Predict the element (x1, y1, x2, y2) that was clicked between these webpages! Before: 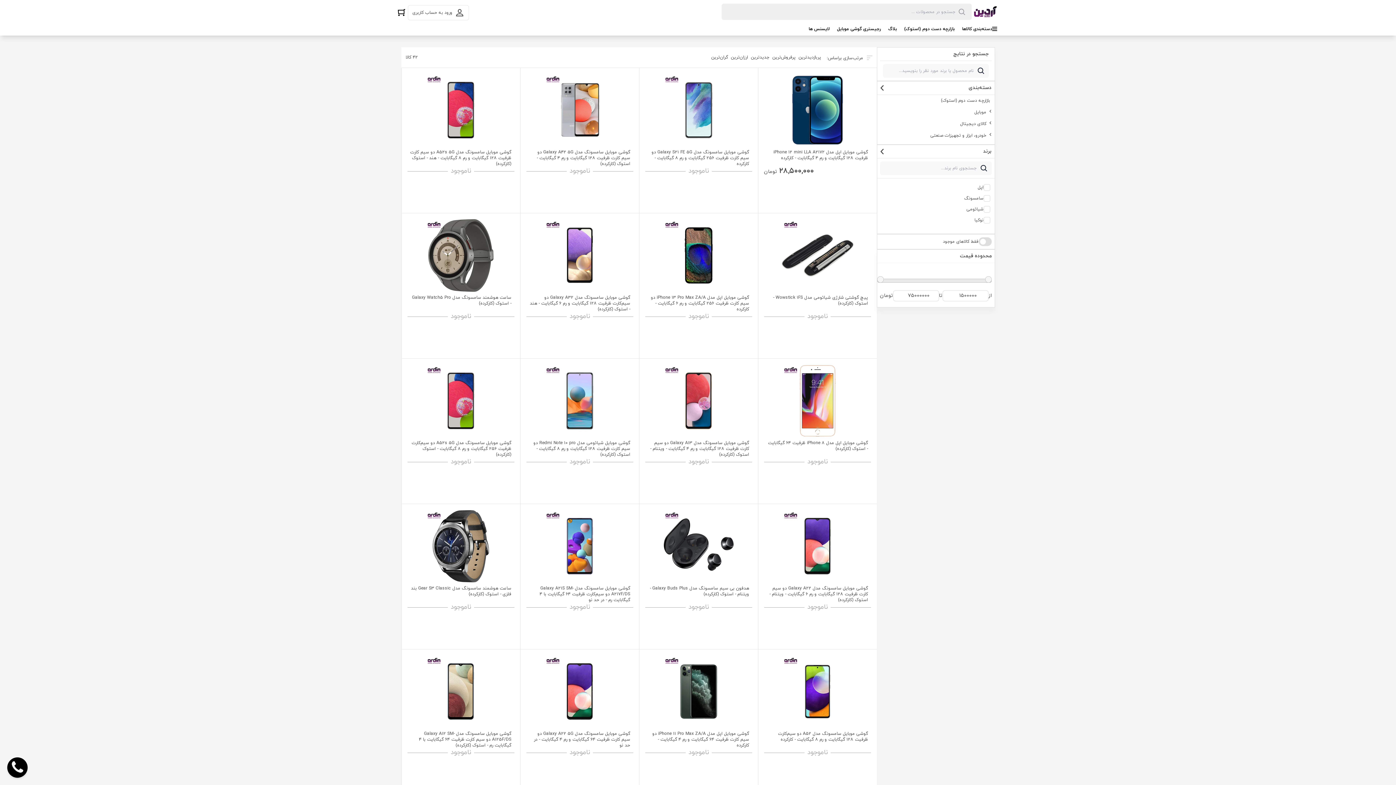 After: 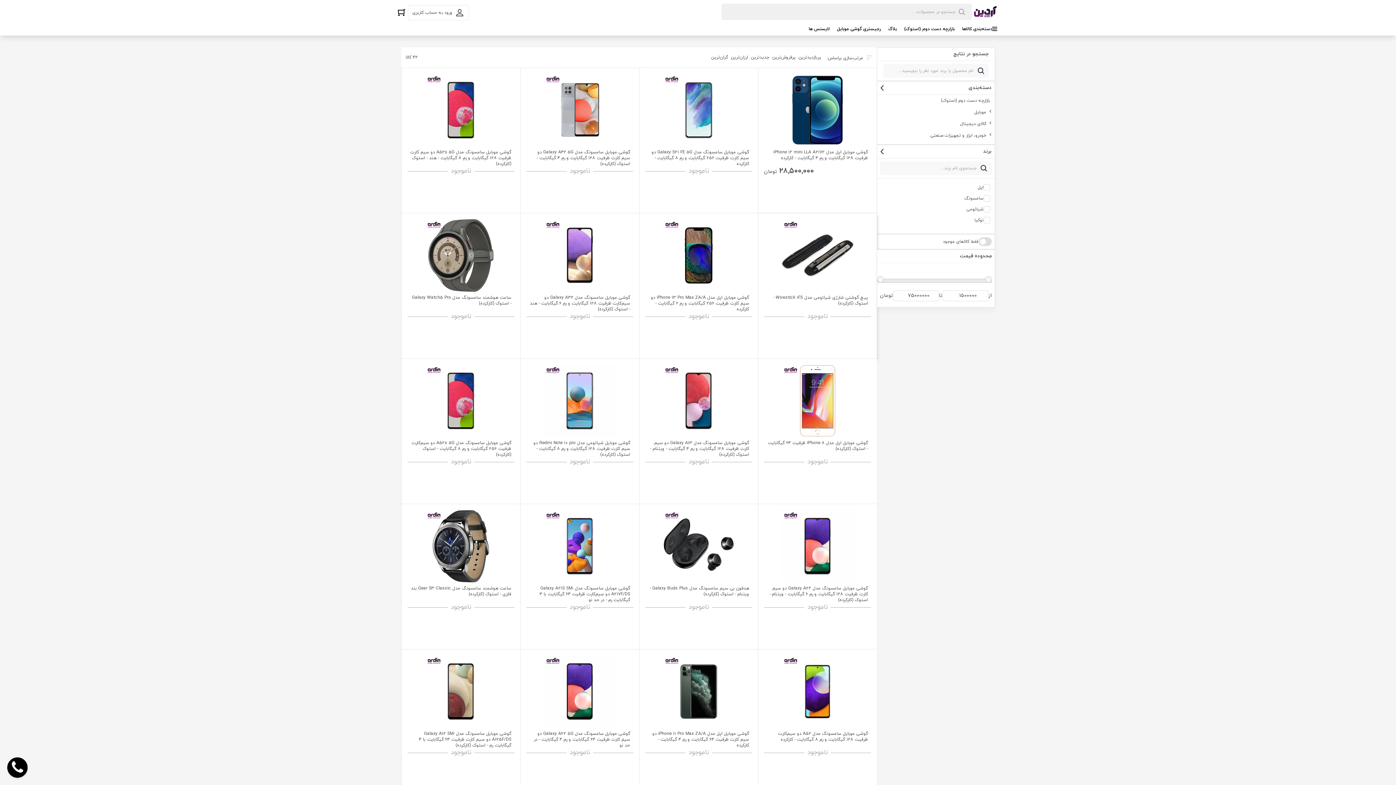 Action: bbox: (758, 213, 876, 358) label: پیچ گوشتی شارژی شیائومی مدل Wowstick 1FS - استوک (کارکرده)
ناموجود